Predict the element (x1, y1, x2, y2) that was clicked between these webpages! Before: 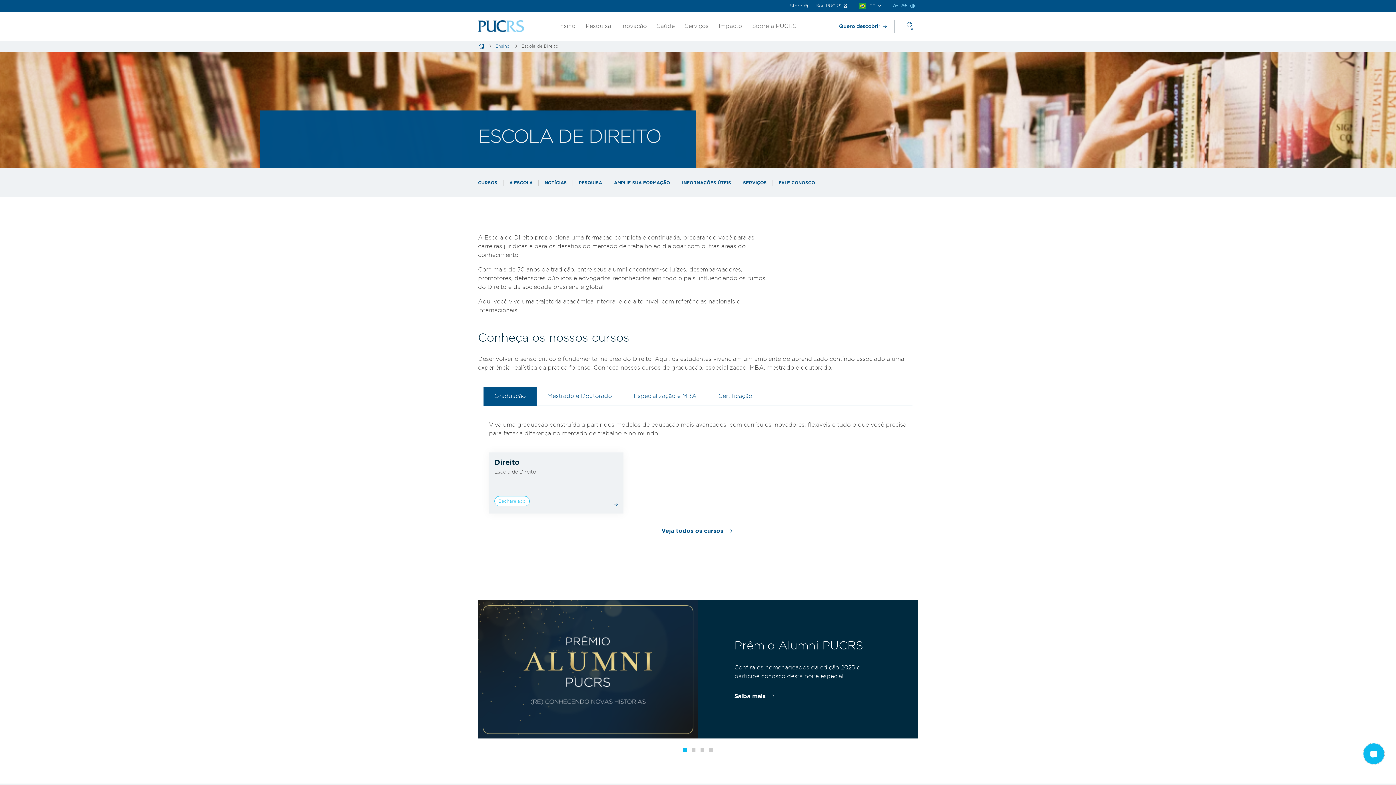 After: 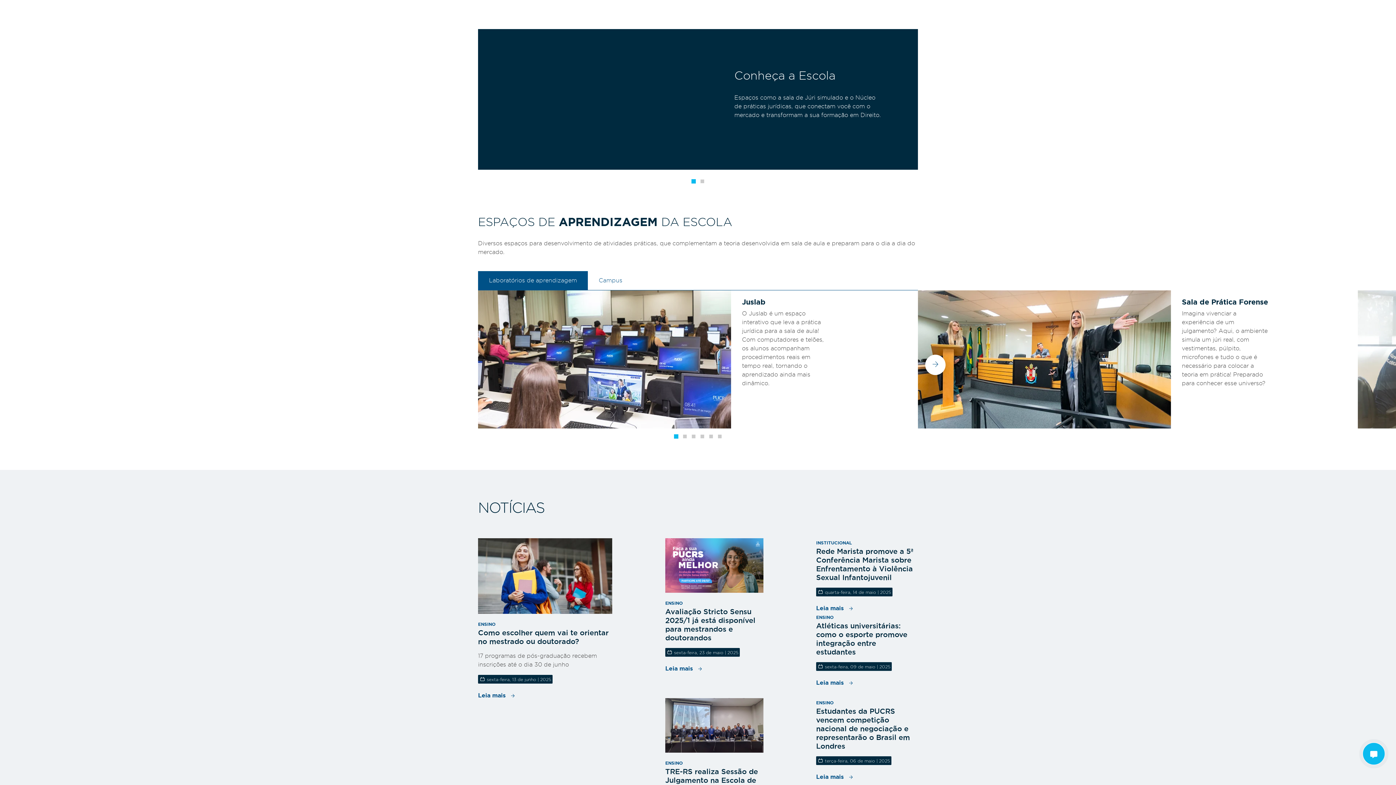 Action: bbox: (509, 180, 531, 185) label: A ESCOLA